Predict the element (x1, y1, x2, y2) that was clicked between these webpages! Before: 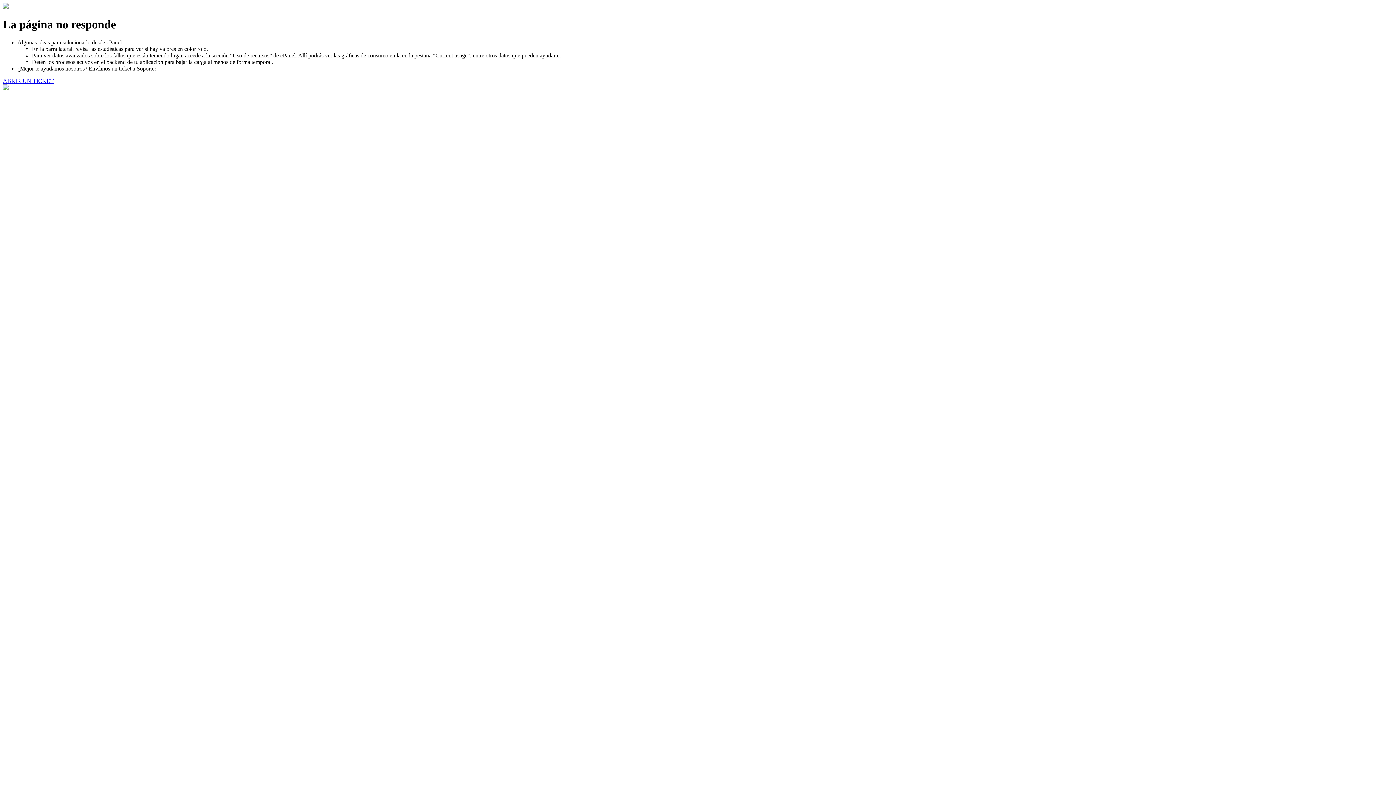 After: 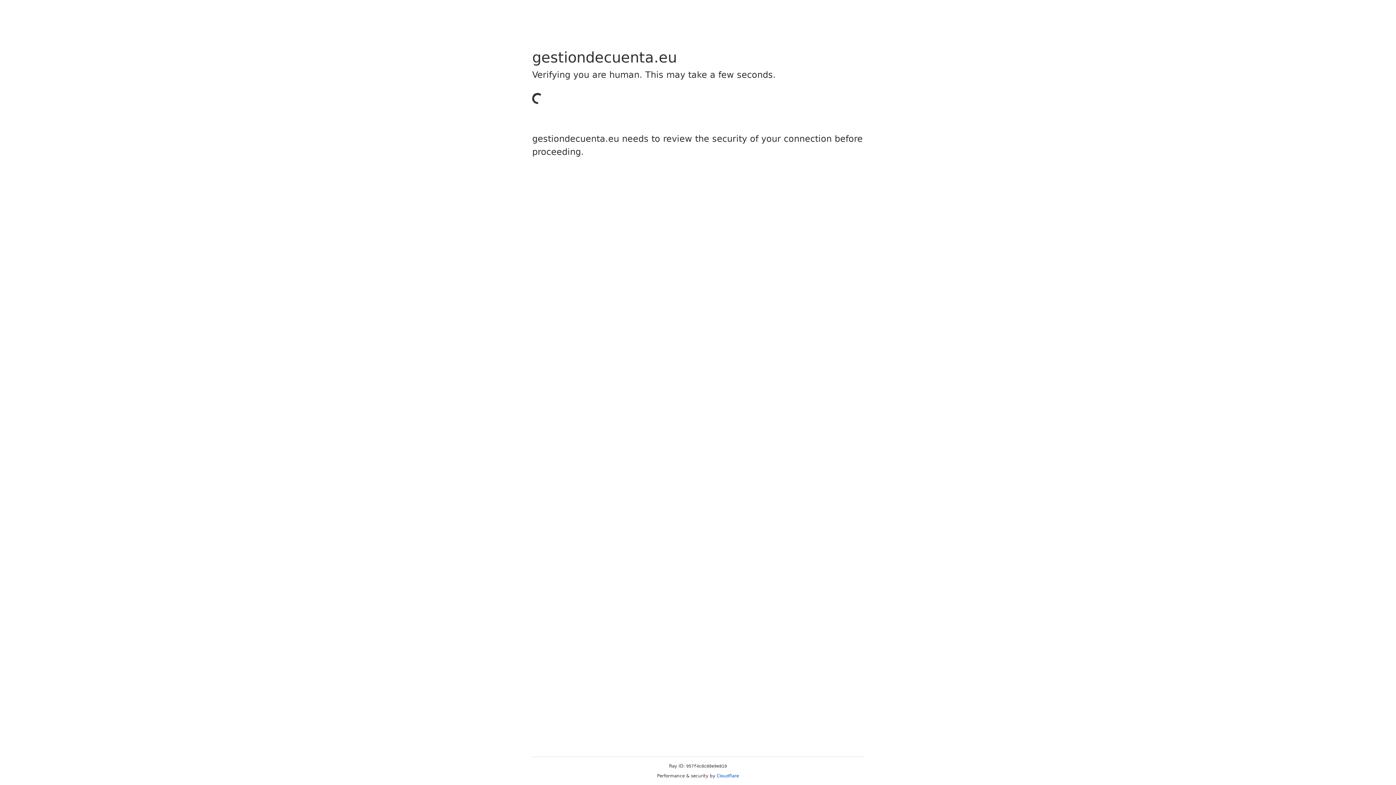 Action: bbox: (2, 77, 53, 83) label: ABRIR UN TICKET